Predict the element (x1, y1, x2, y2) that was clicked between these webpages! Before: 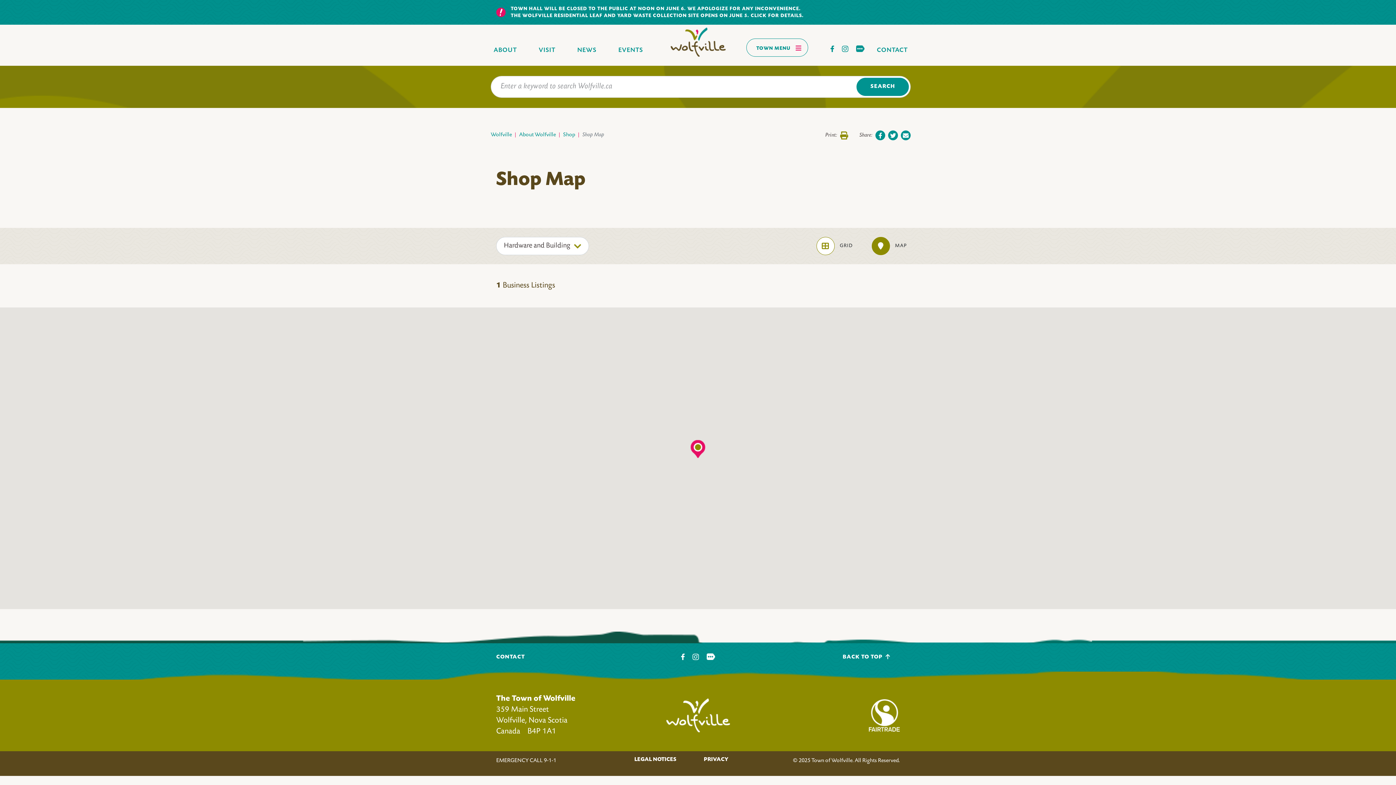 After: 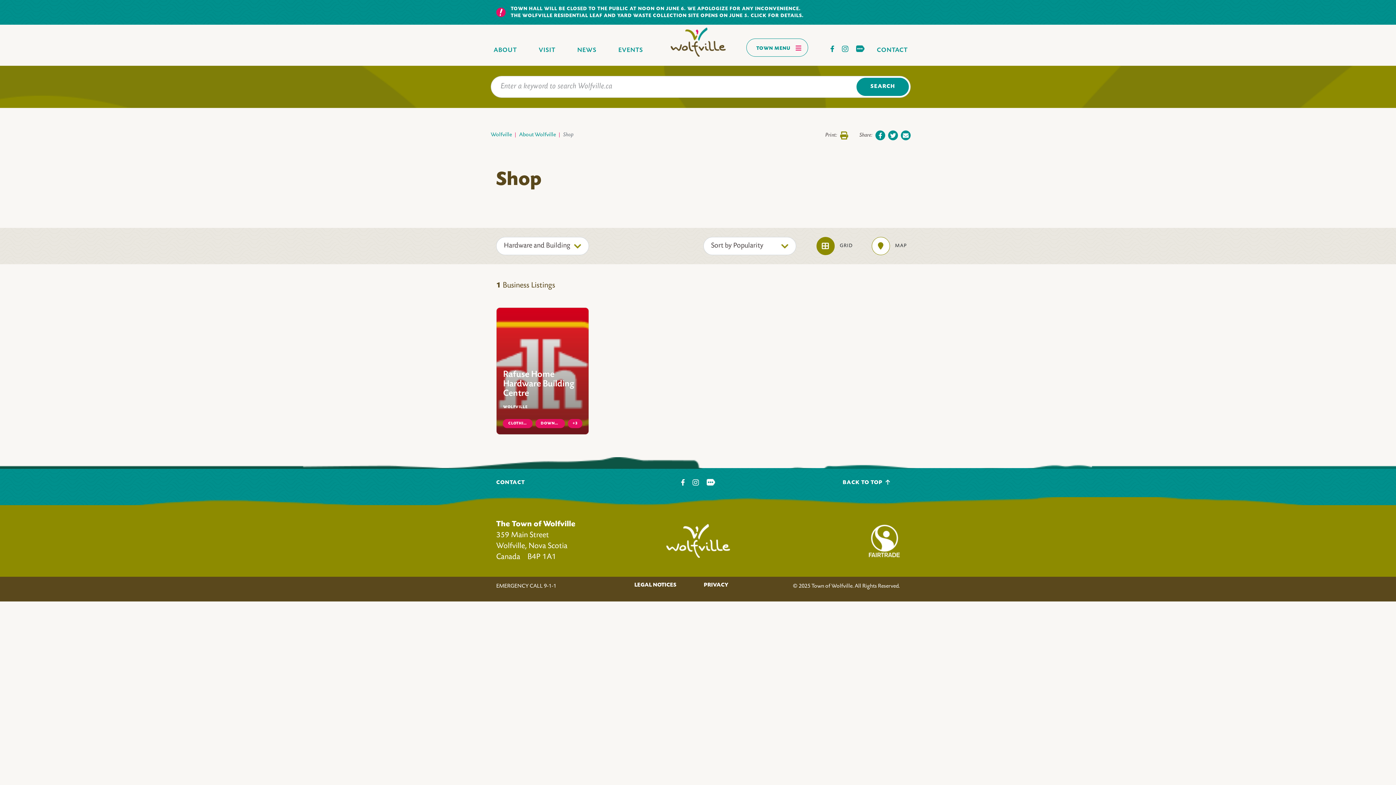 Action: bbox: (807, 237, 862, 255) label: GRID